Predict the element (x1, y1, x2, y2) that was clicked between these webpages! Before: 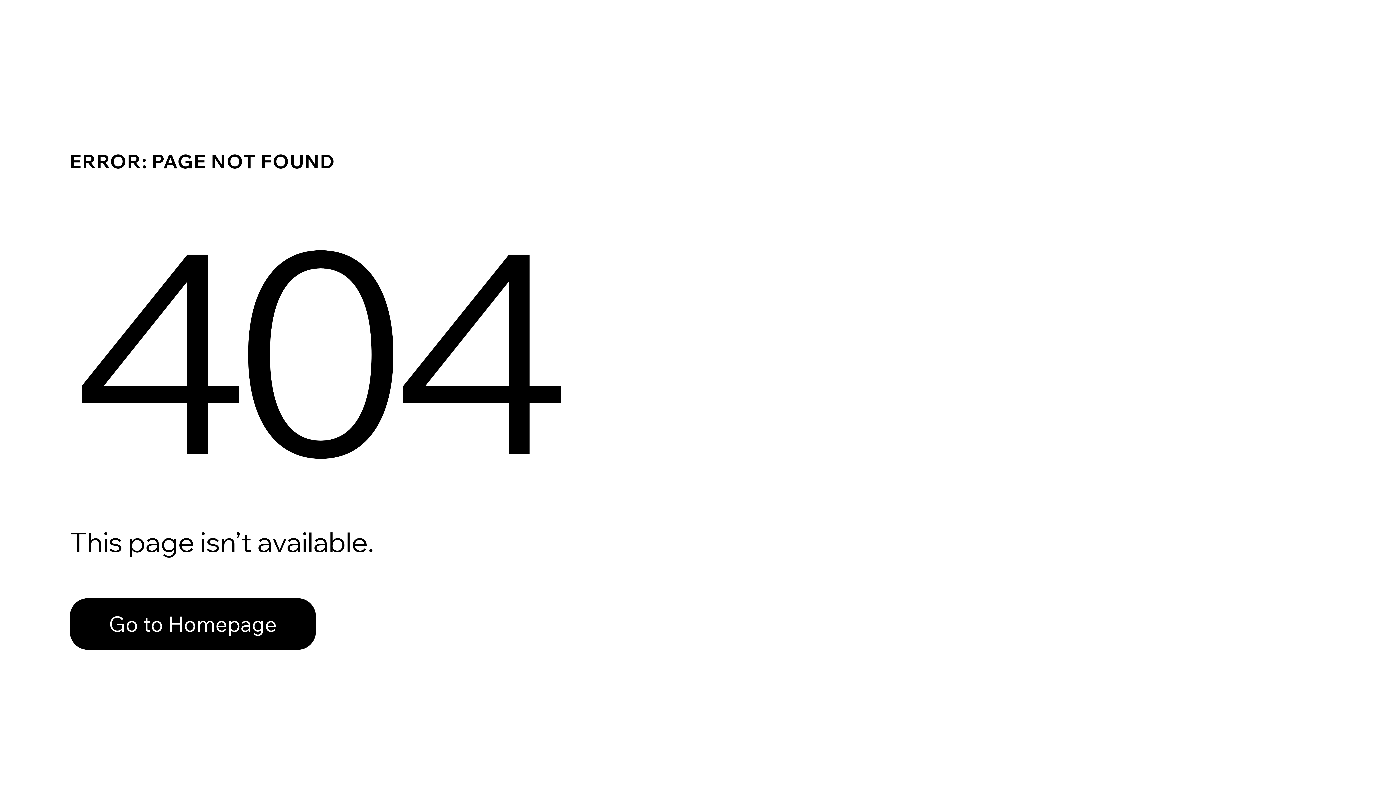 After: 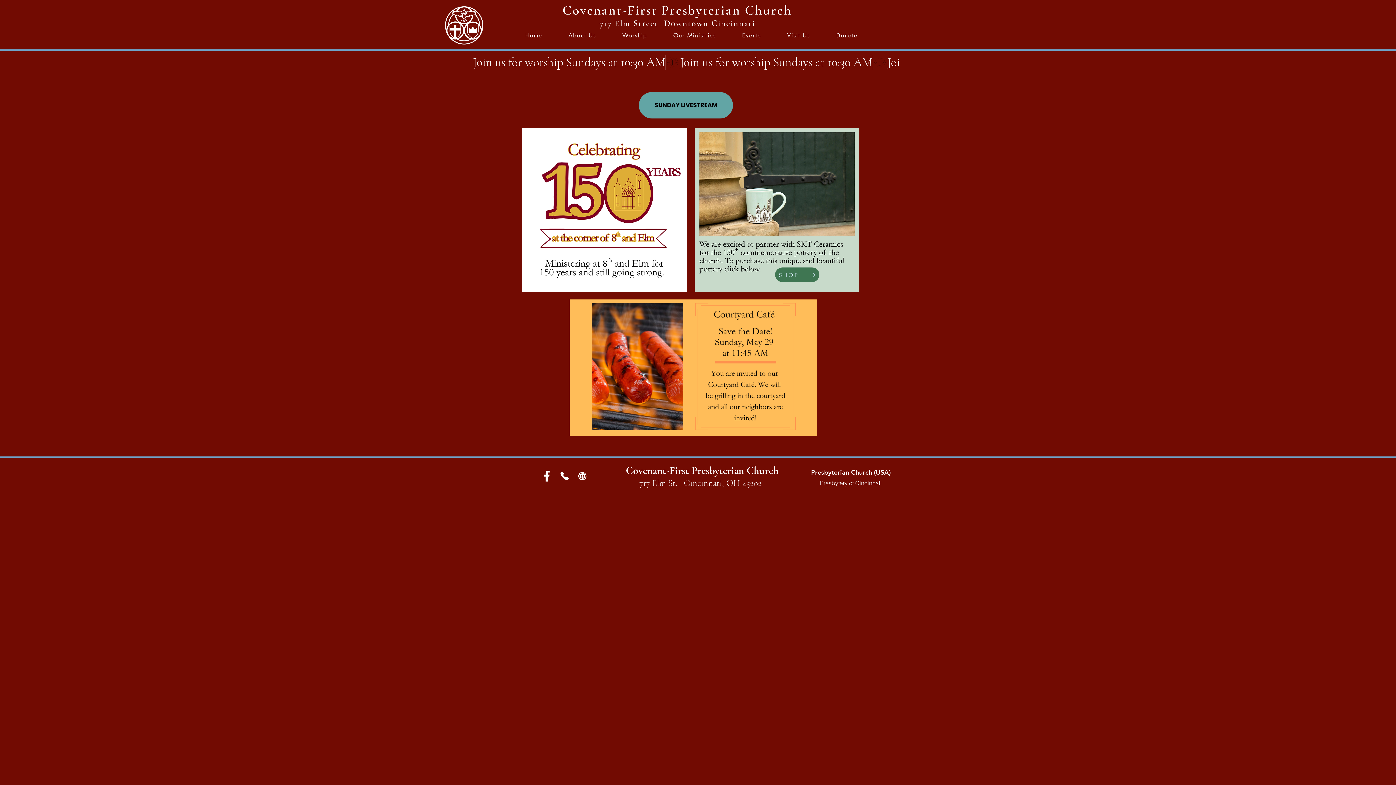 Action: bbox: (69, 582, 768, 659) label: Go to Homepage